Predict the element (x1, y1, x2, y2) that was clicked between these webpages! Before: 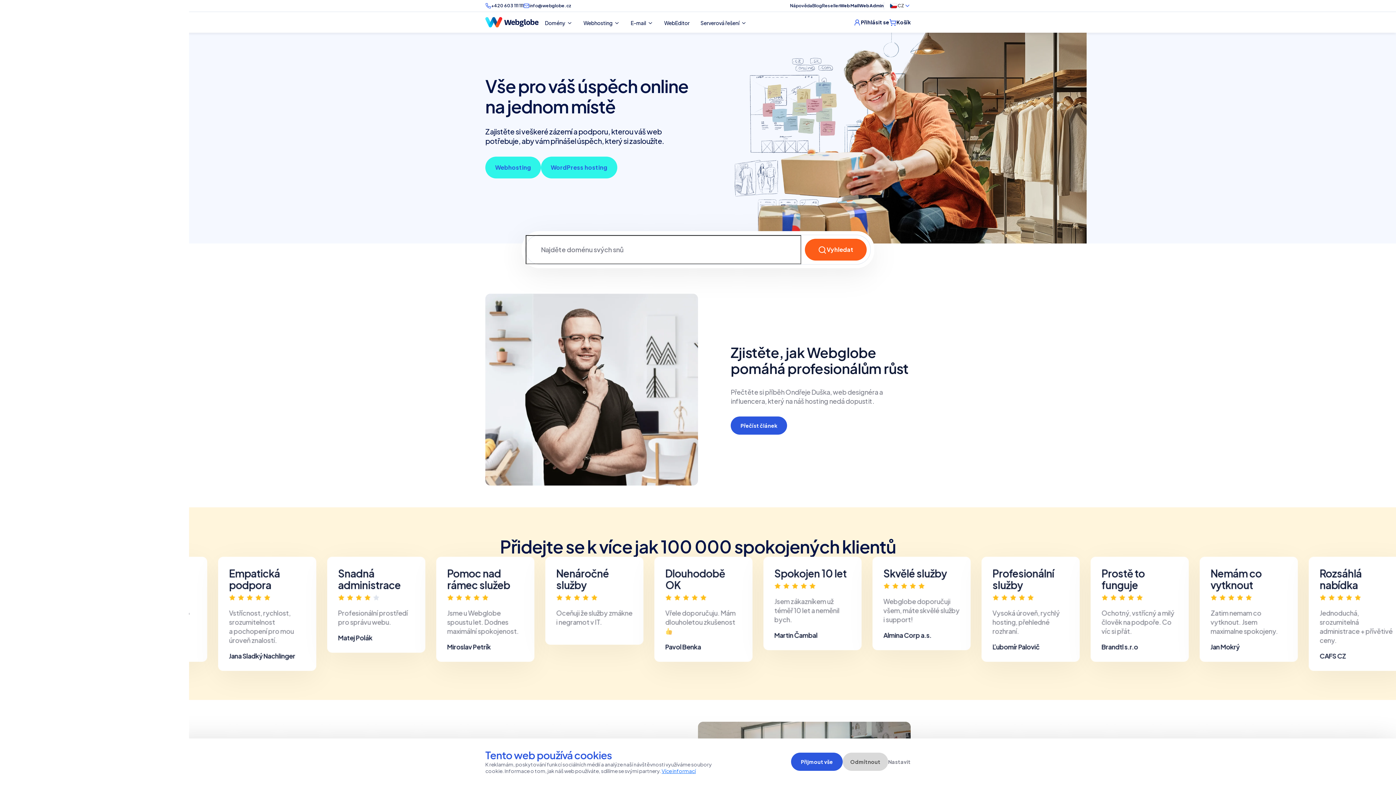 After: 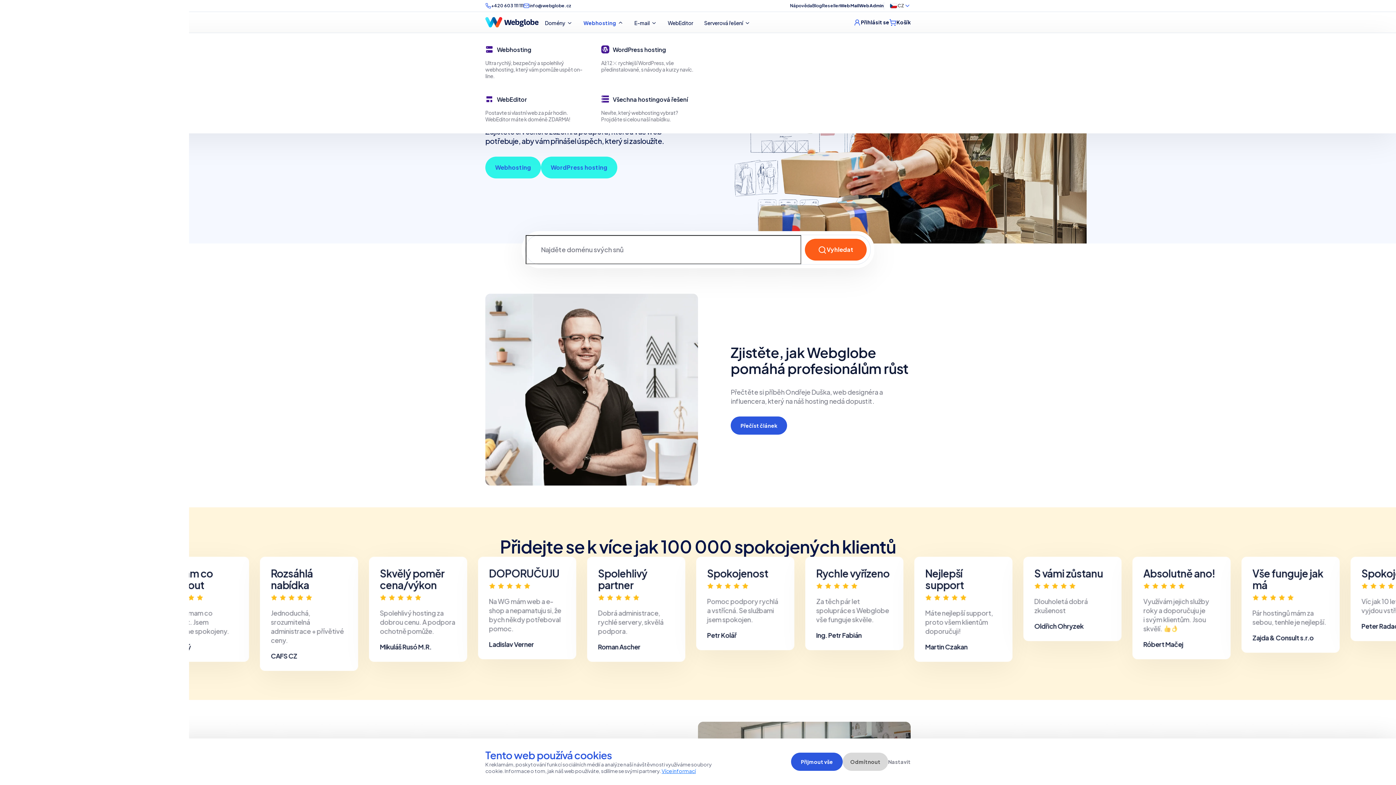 Action: bbox: (578, 13, 625, 32) label: Webhosting